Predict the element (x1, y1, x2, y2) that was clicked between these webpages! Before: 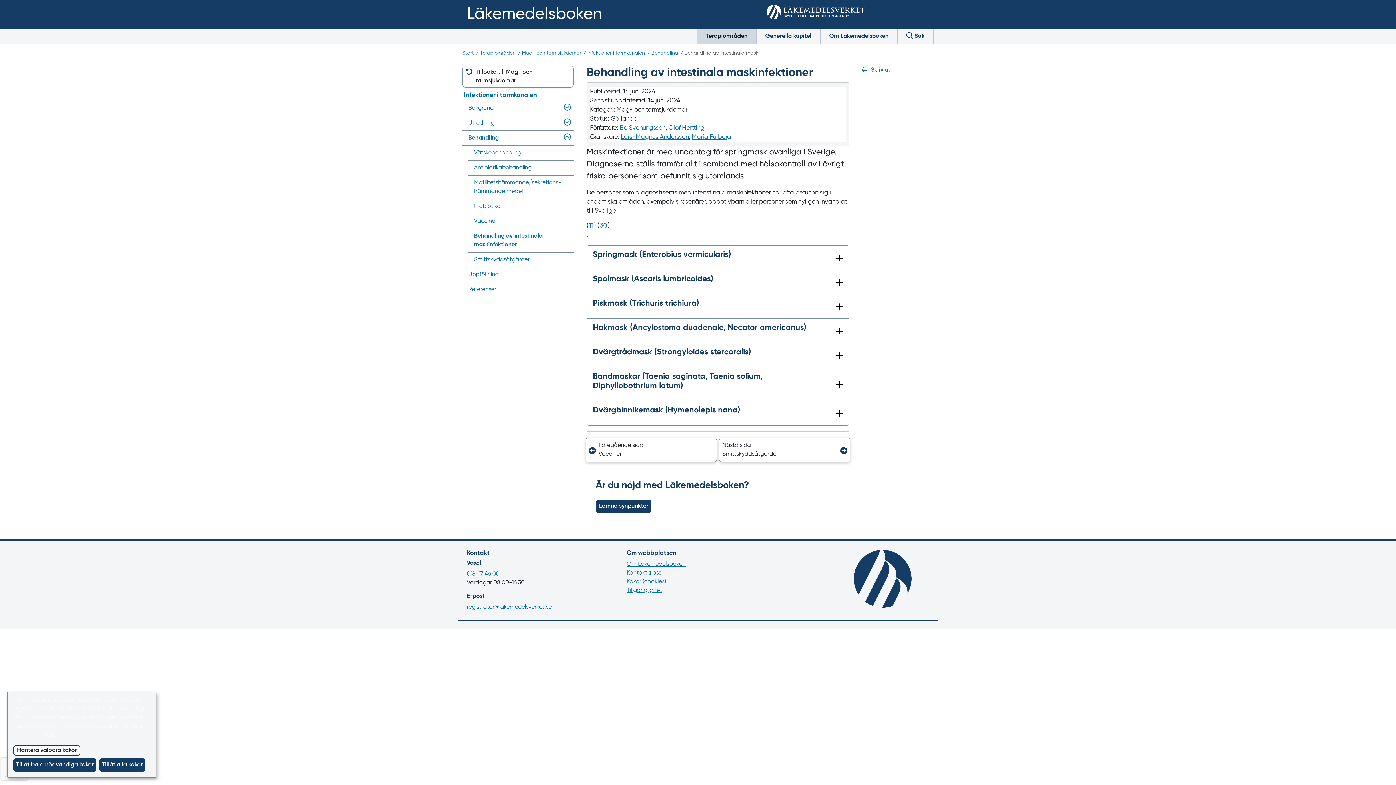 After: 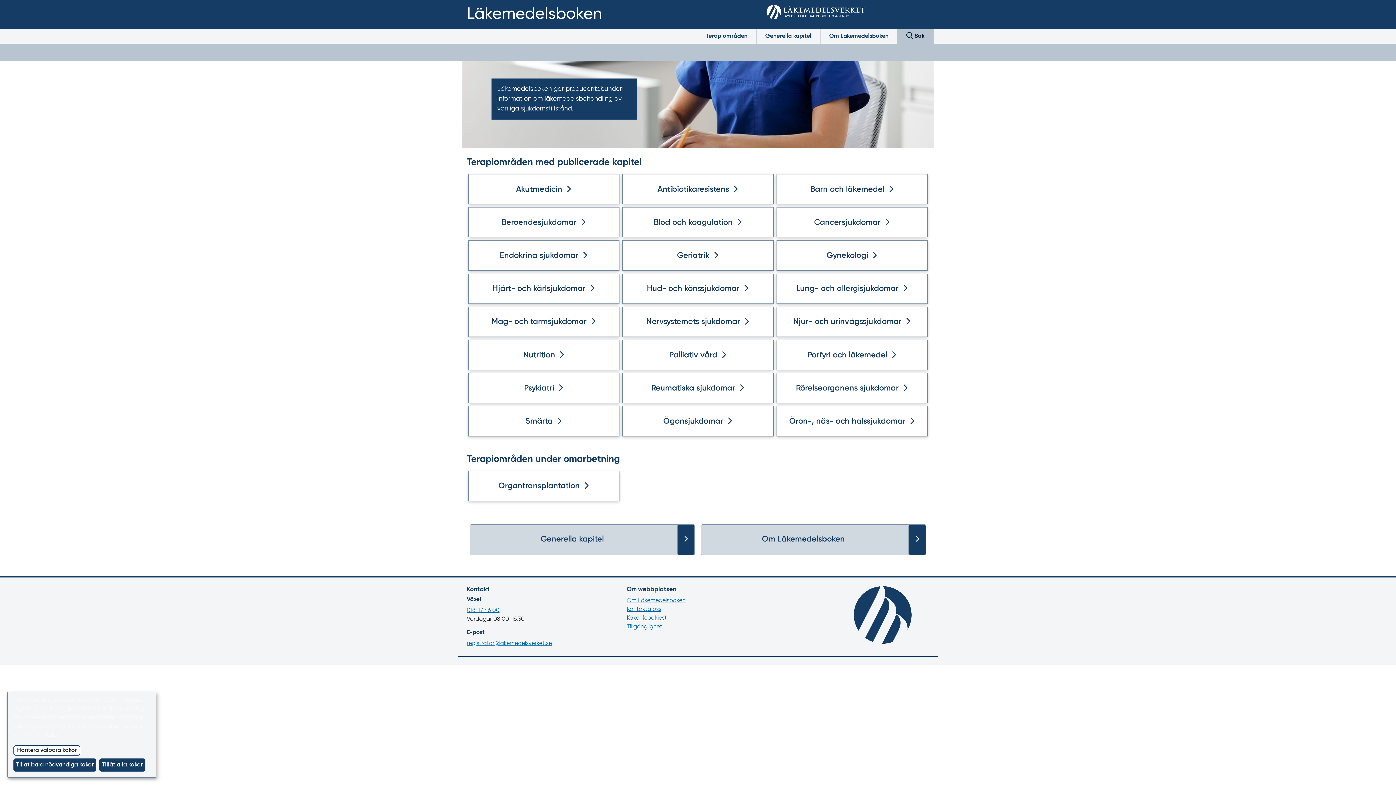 Action: bbox: (462, 50, 473, 55) label: Start